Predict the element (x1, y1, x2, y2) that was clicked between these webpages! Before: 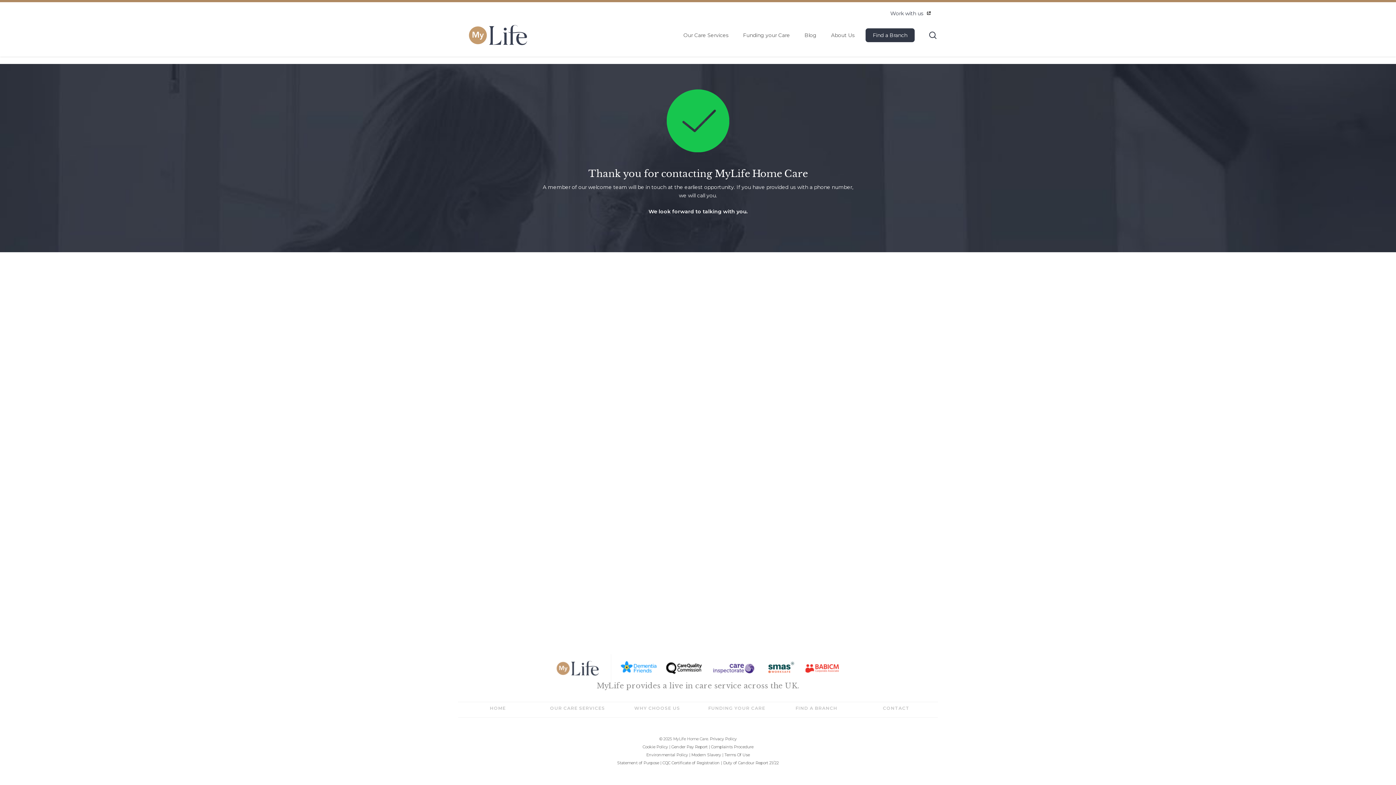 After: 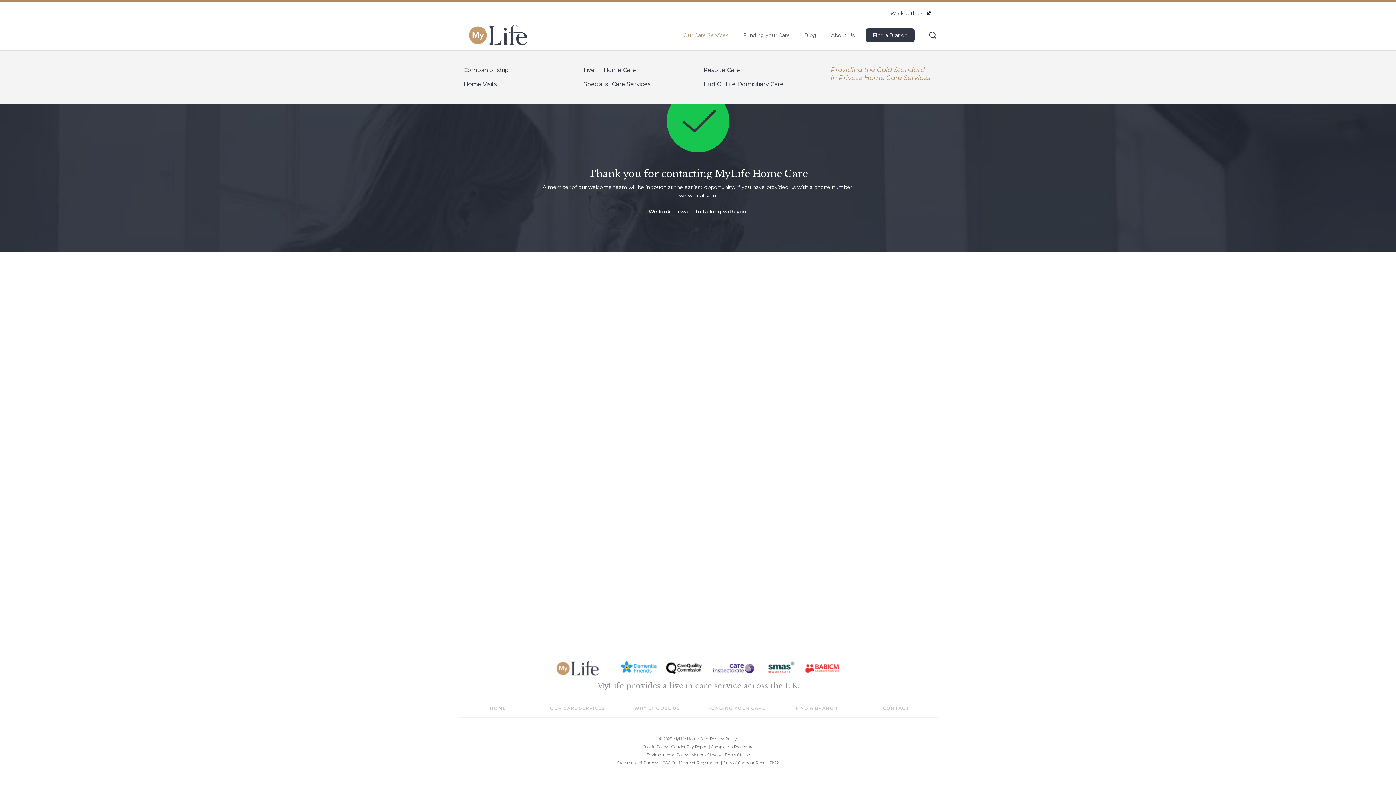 Action: bbox: (679, 27, 732, 42) label: Our Care Services